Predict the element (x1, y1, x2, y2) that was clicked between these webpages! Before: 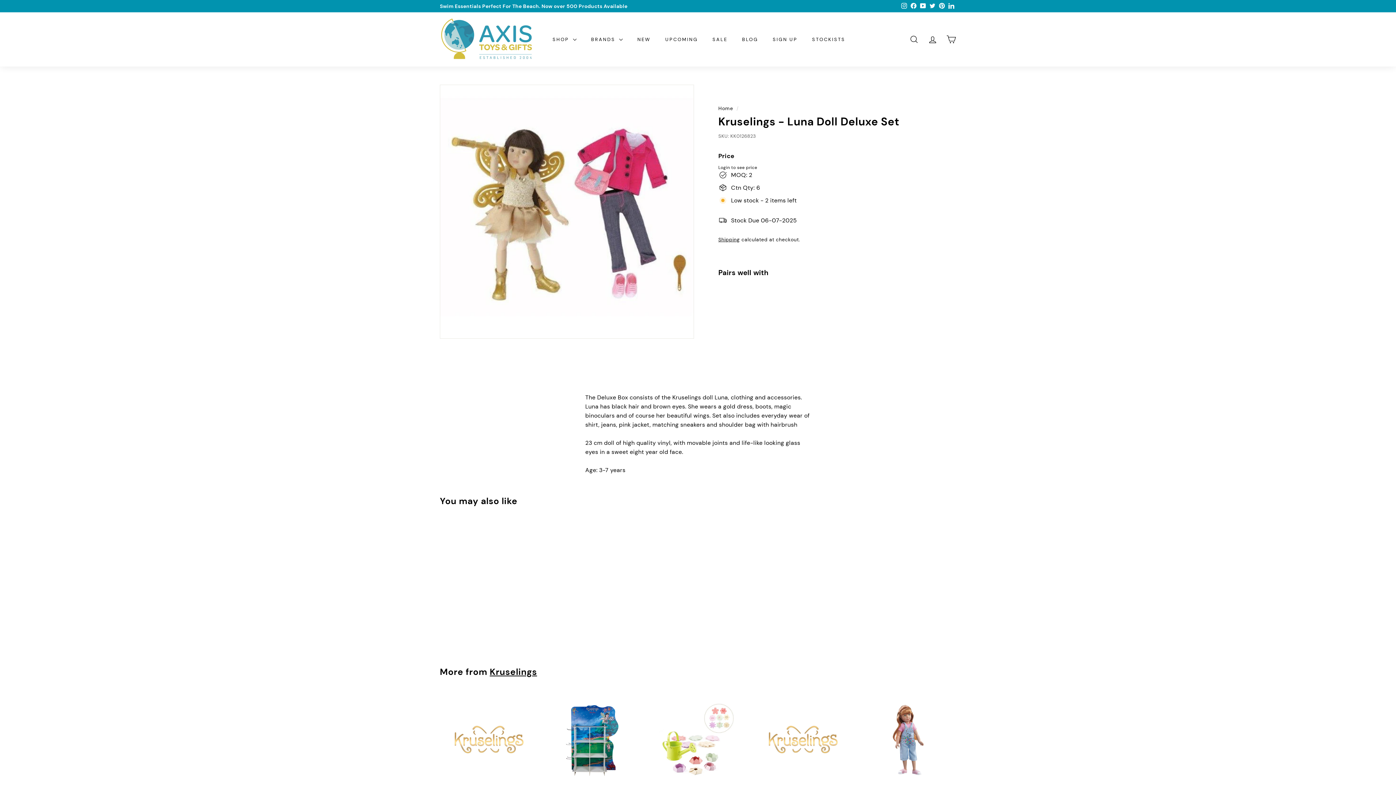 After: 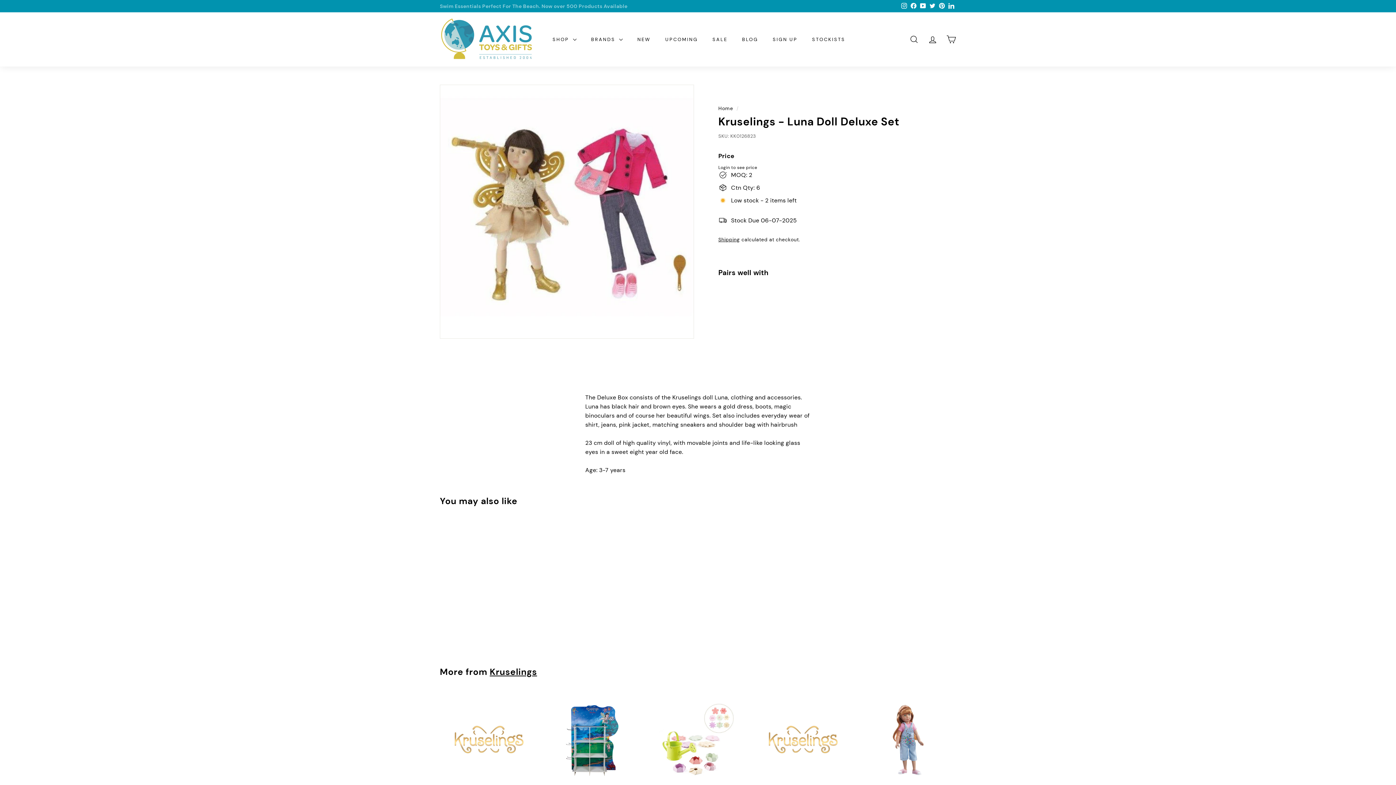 Action: bbox: (721, 286, 953, 327)